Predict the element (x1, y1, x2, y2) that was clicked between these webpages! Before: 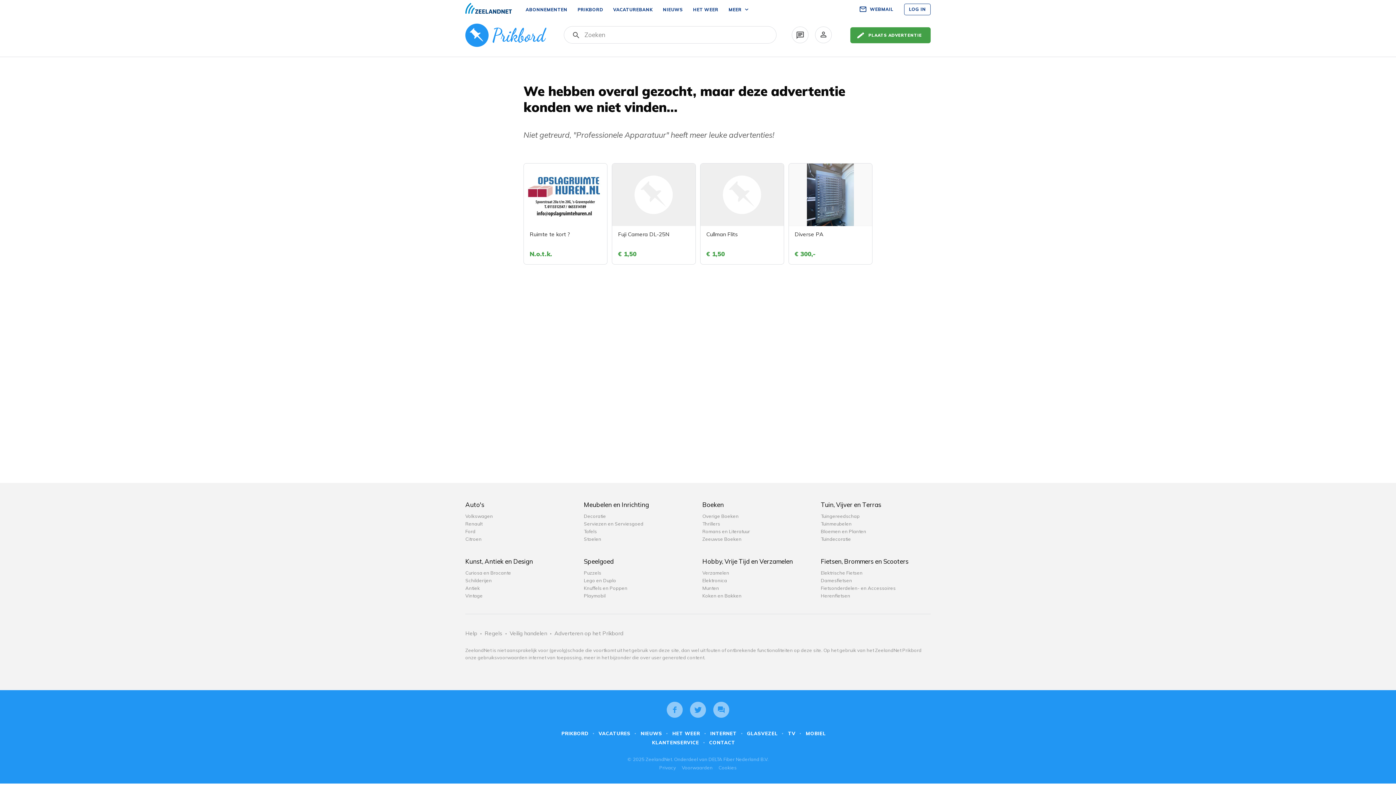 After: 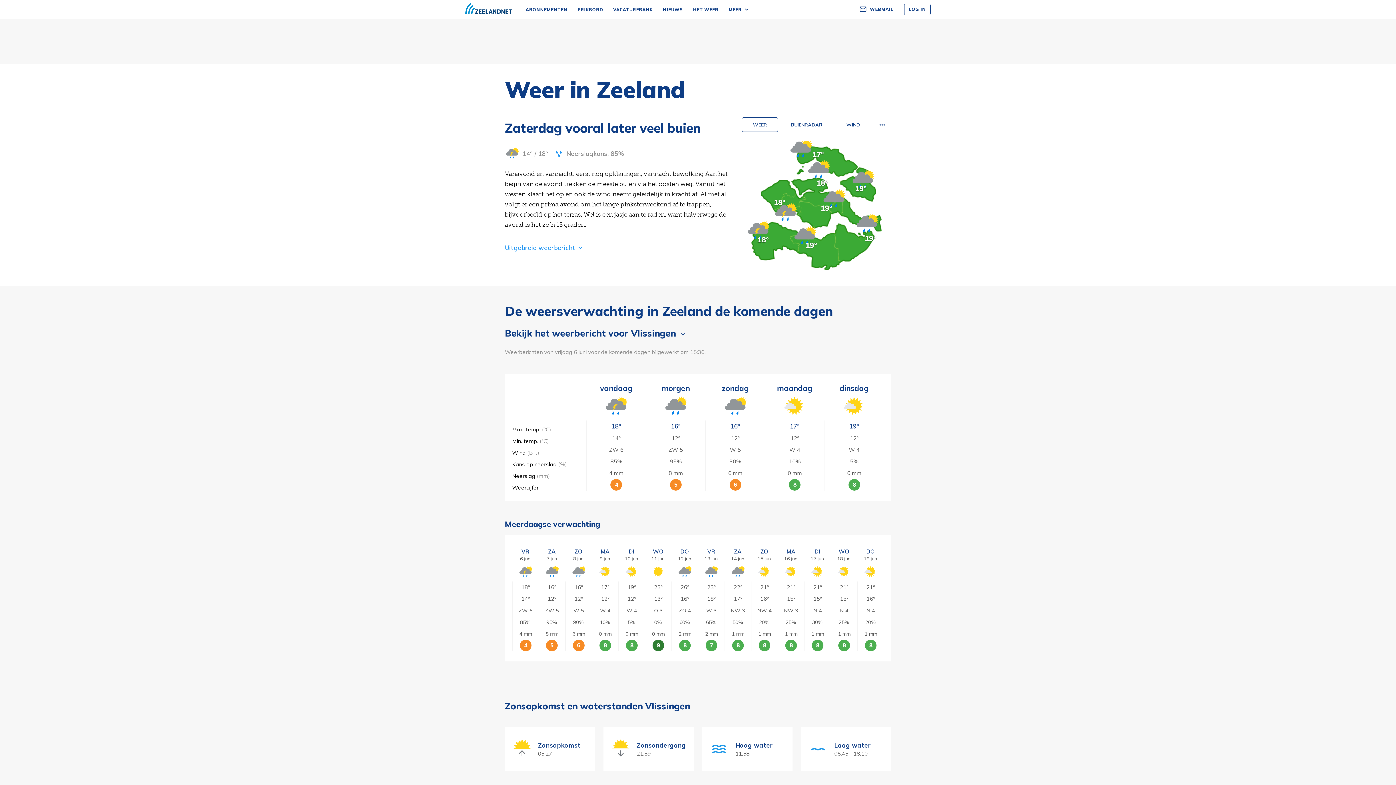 Action: bbox: (688, 0, 723, 19) label: HET WEER